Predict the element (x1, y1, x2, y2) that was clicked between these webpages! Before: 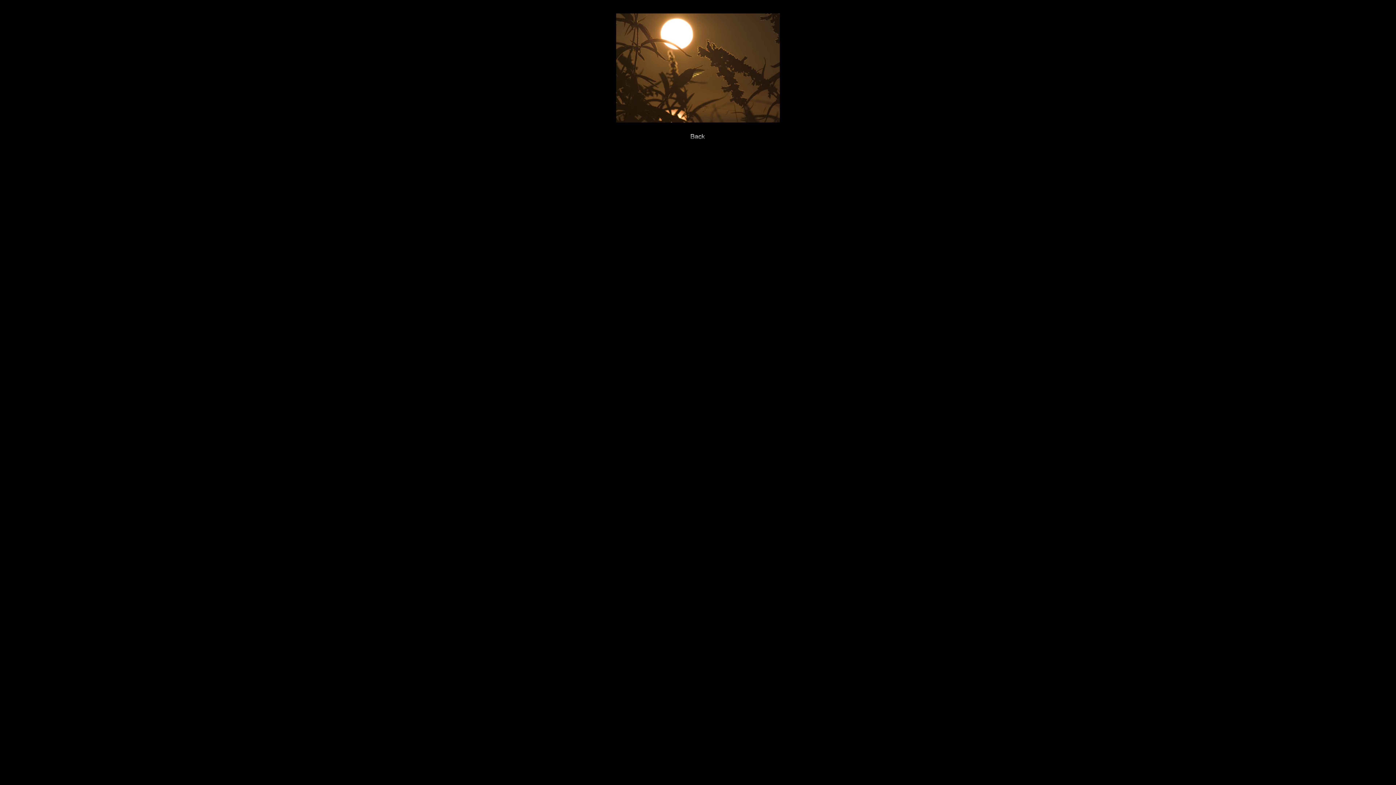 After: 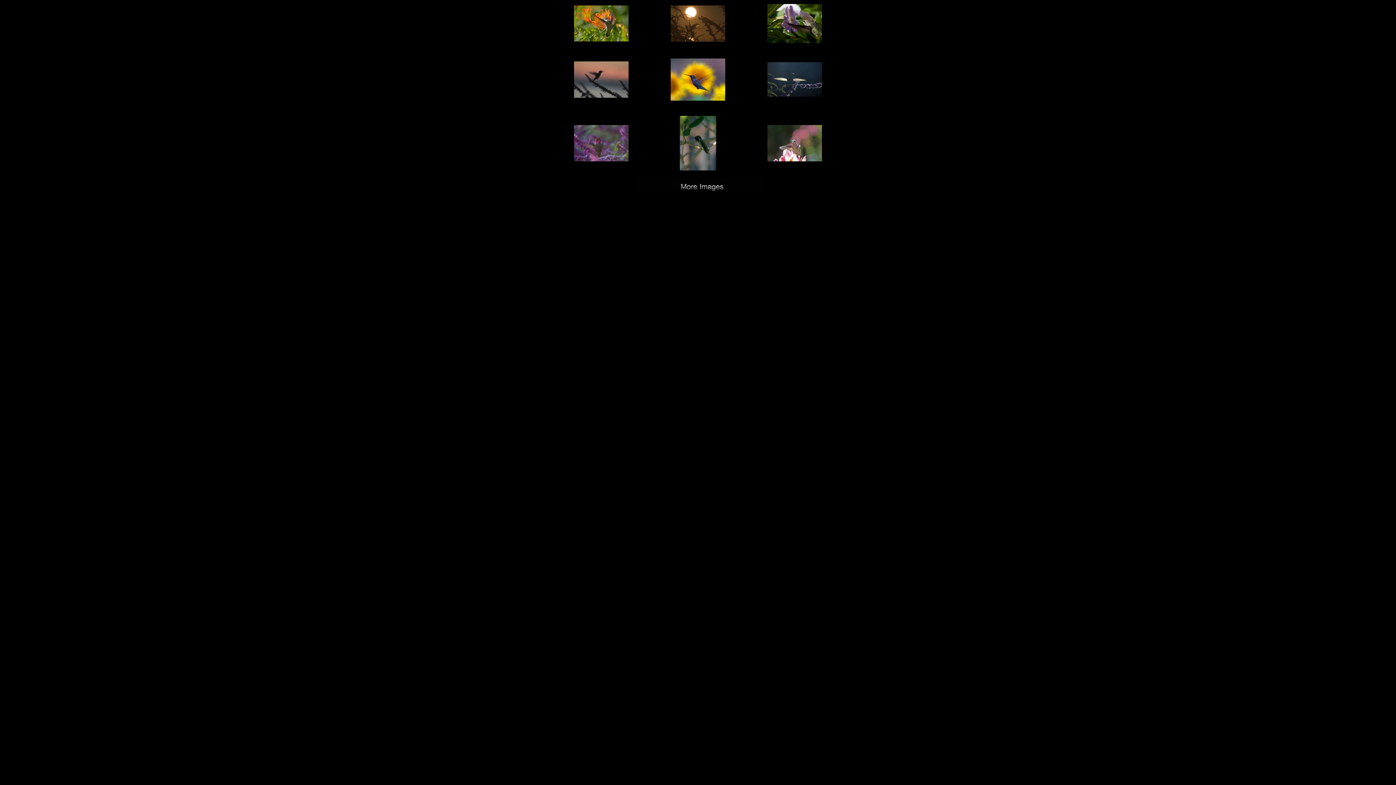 Action: bbox: (684, 135, 712, 141)